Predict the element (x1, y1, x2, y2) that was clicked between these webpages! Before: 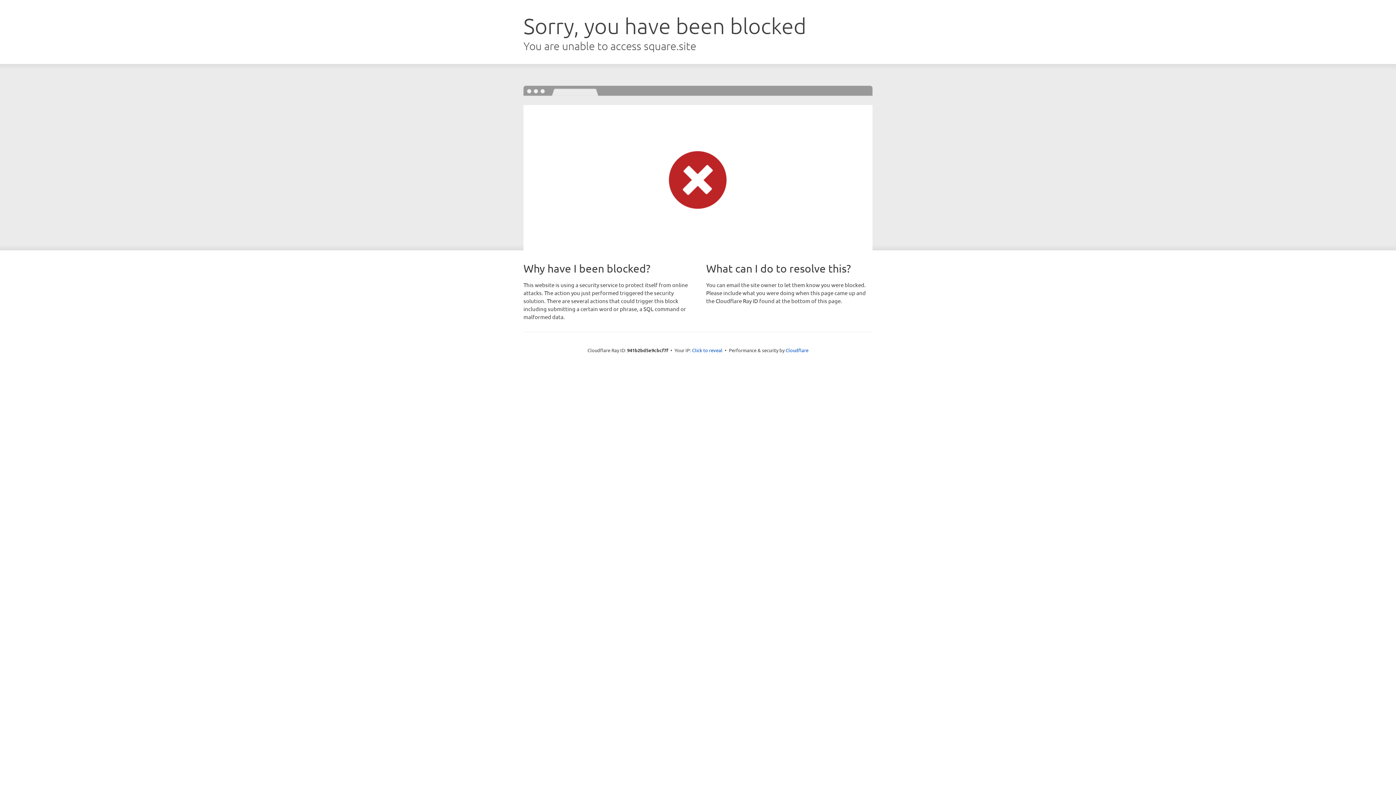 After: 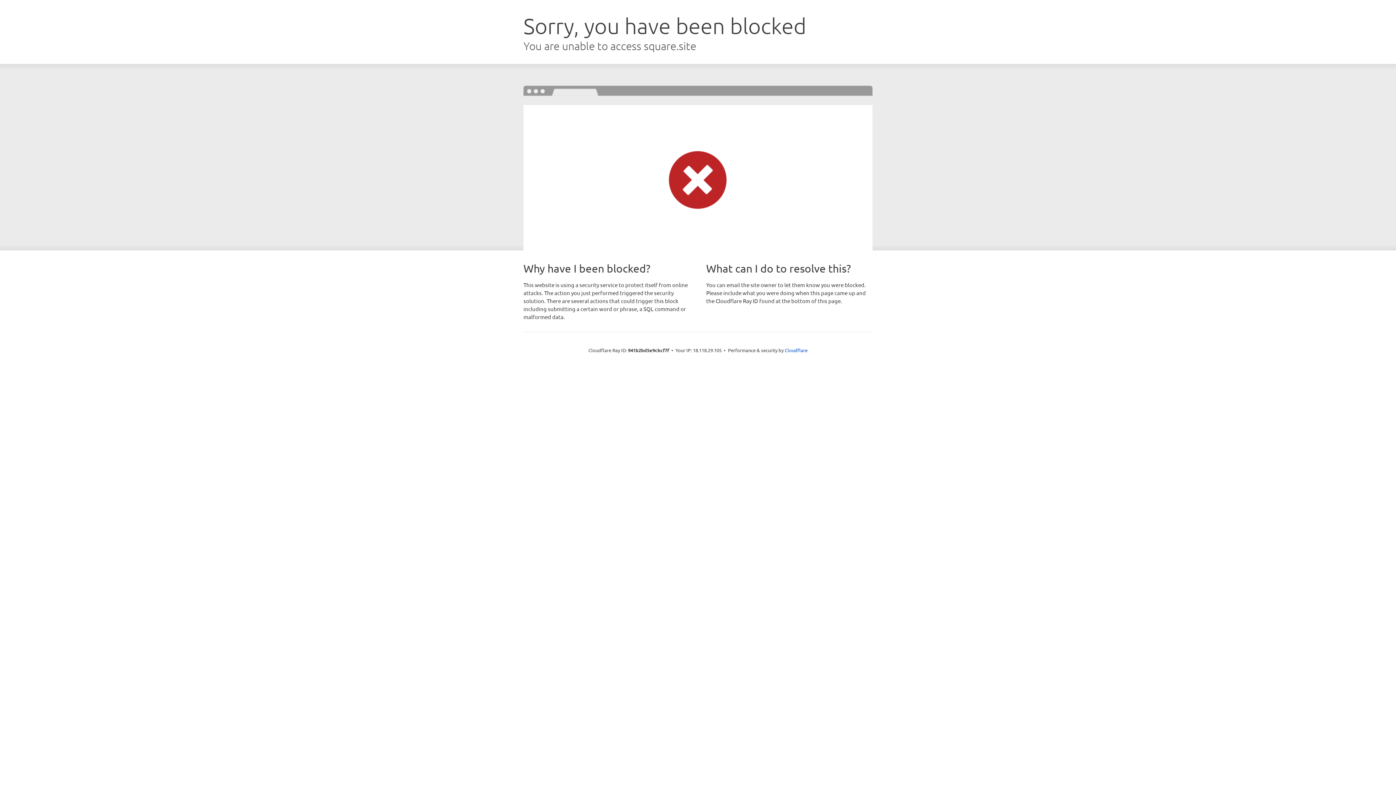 Action: label: Click to reveal bbox: (692, 346, 722, 353)